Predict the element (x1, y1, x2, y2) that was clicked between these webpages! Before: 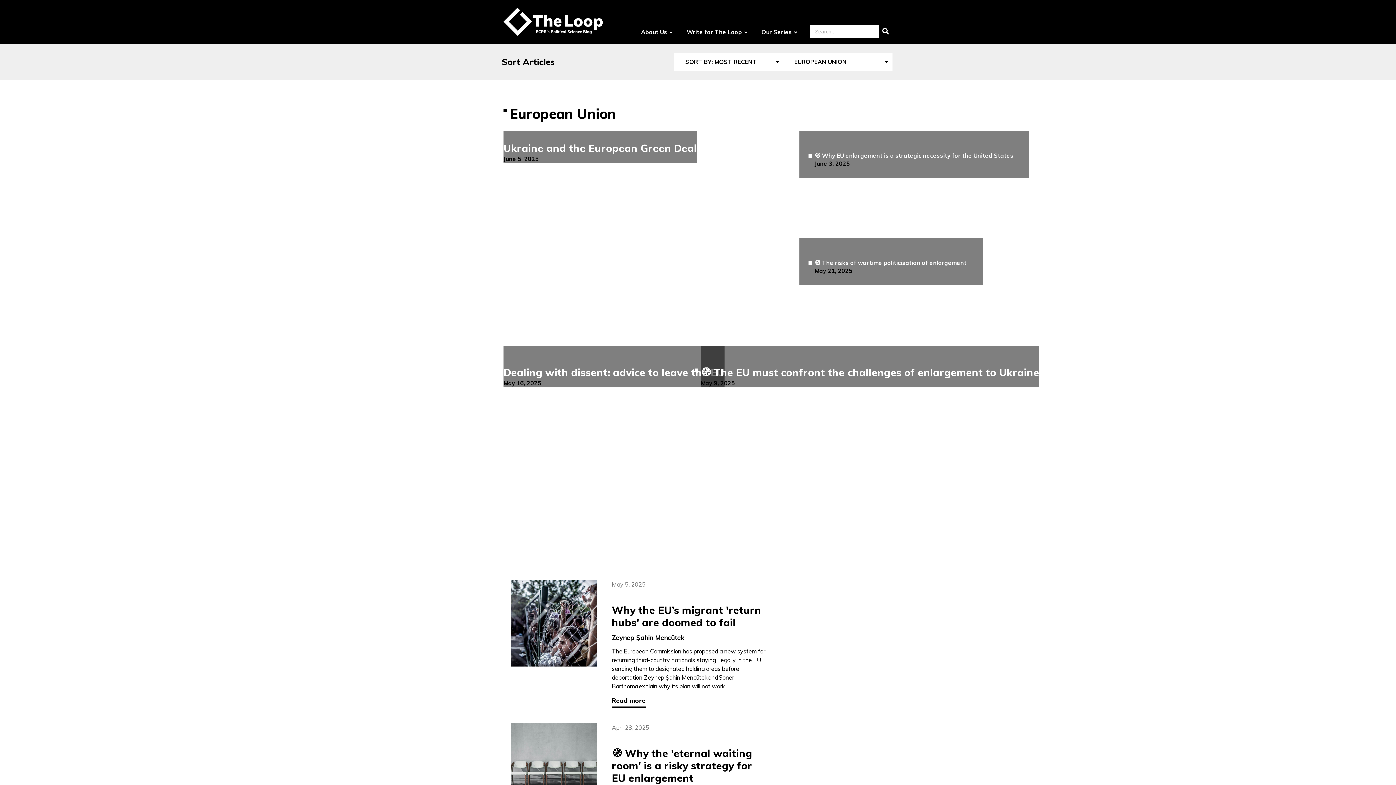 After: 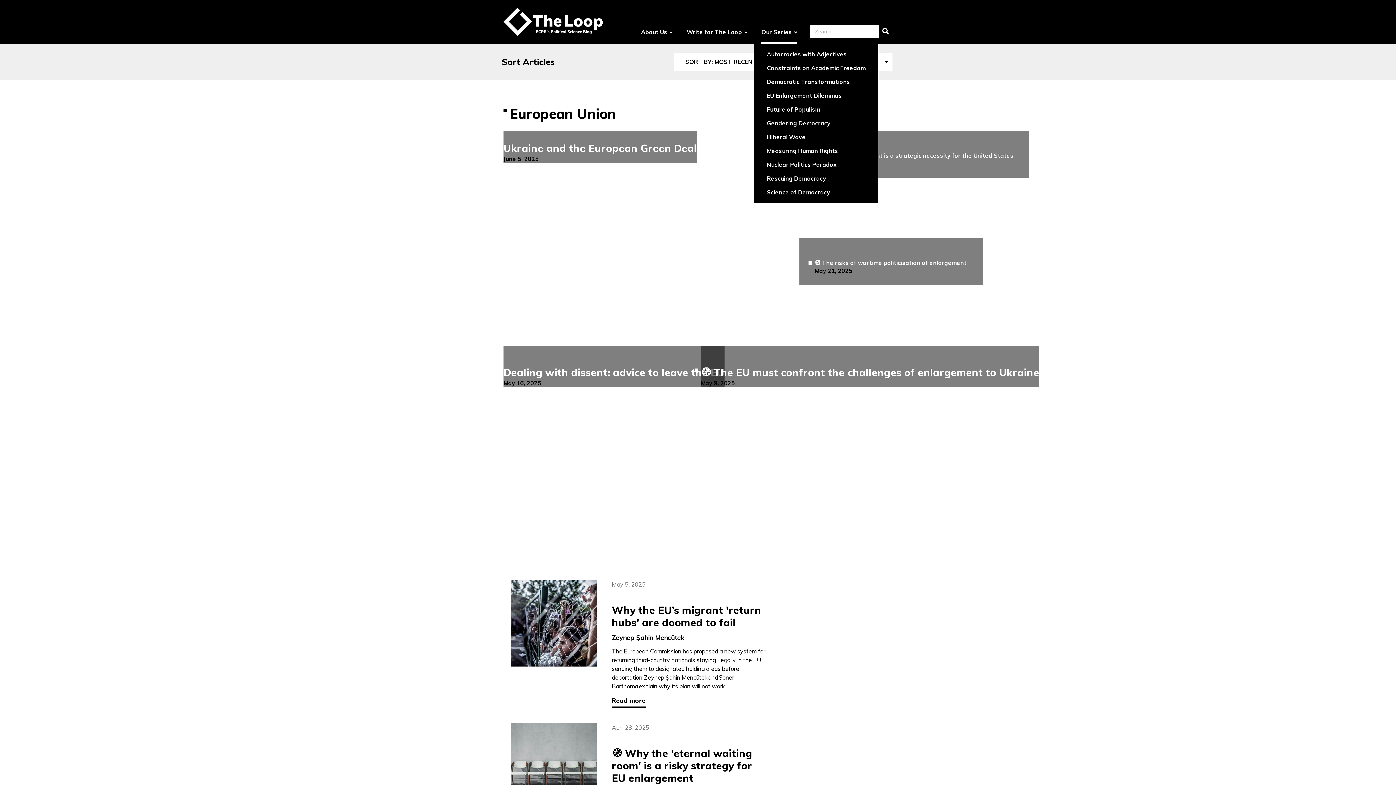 Action: bbox: (761, 20, 797, 43) label: Our Series